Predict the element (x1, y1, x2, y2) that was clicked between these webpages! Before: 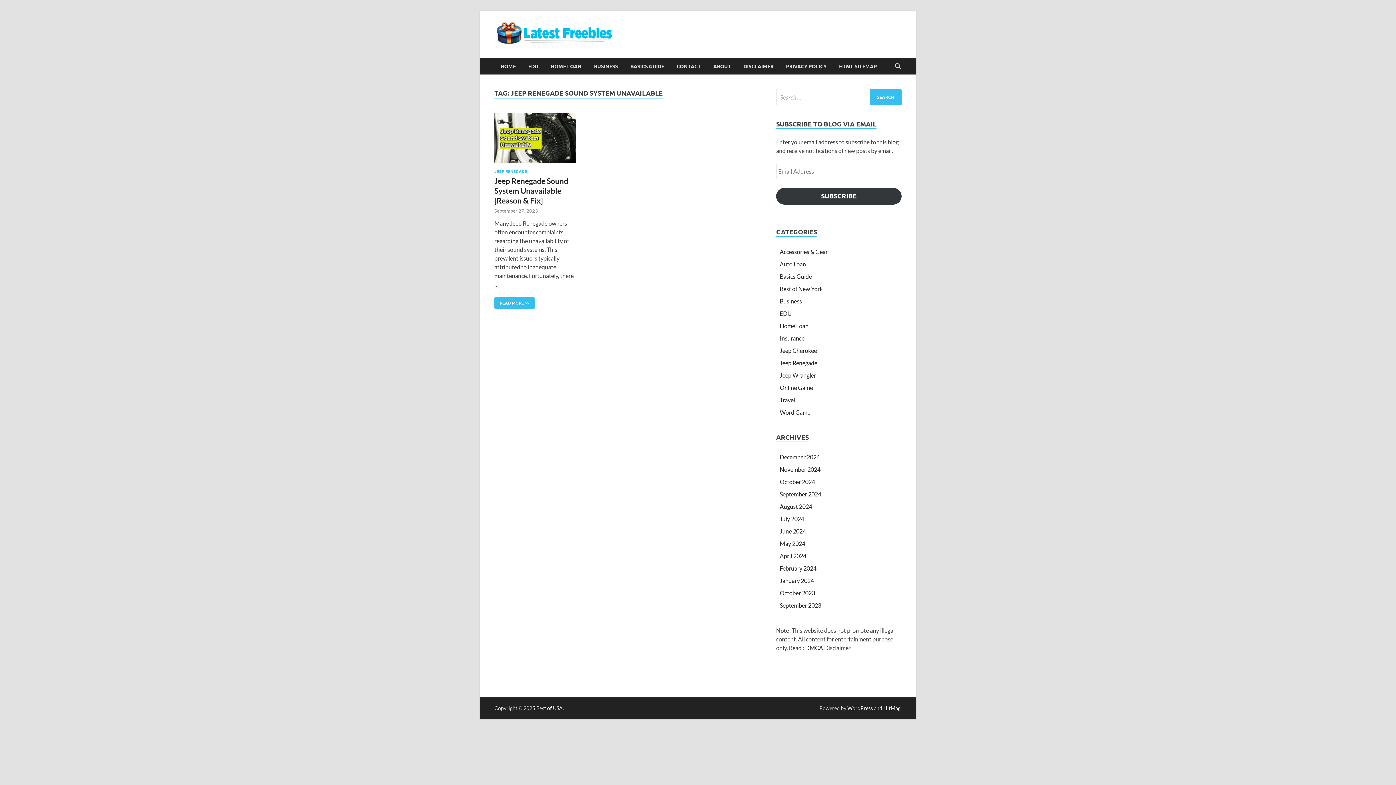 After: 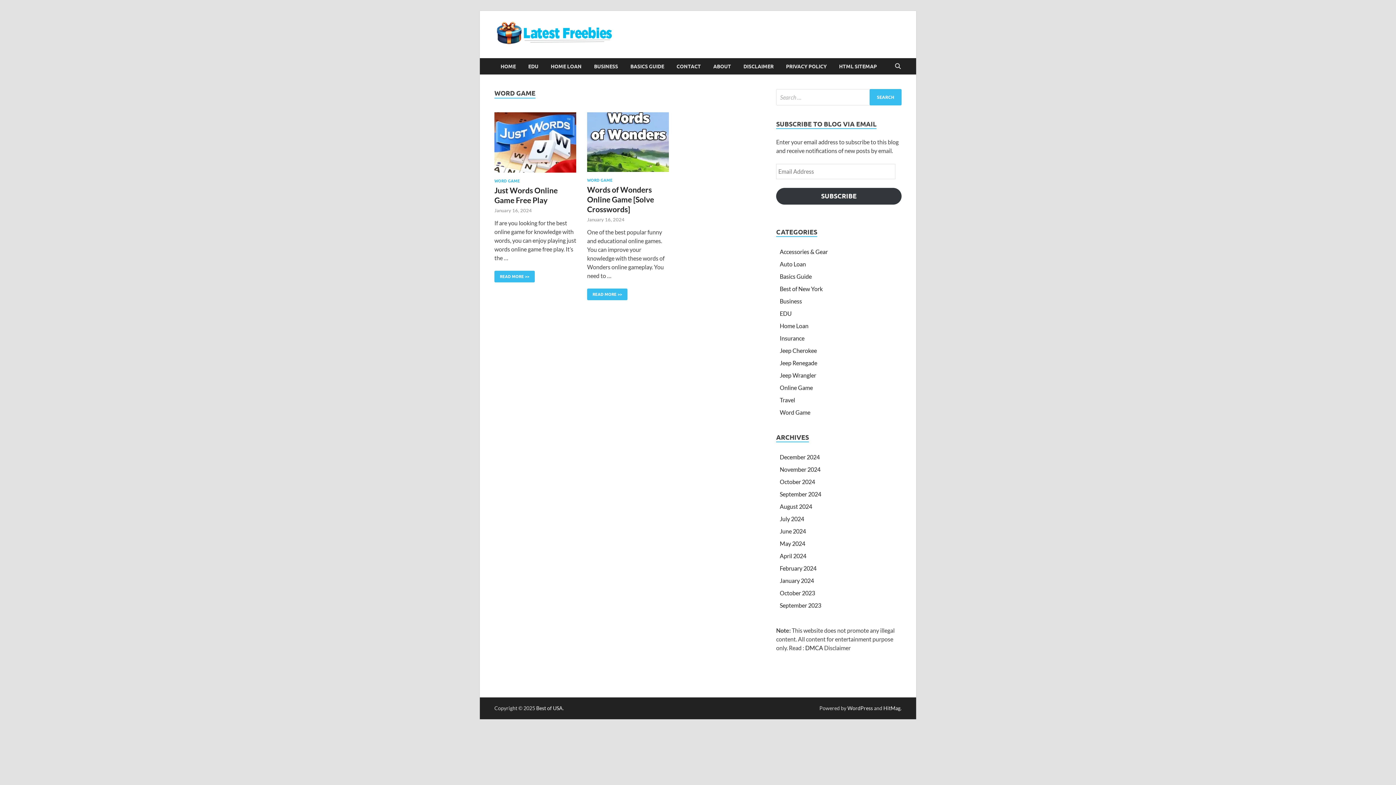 Action: bbox: (780, 409, 810, 416) label: Word Game